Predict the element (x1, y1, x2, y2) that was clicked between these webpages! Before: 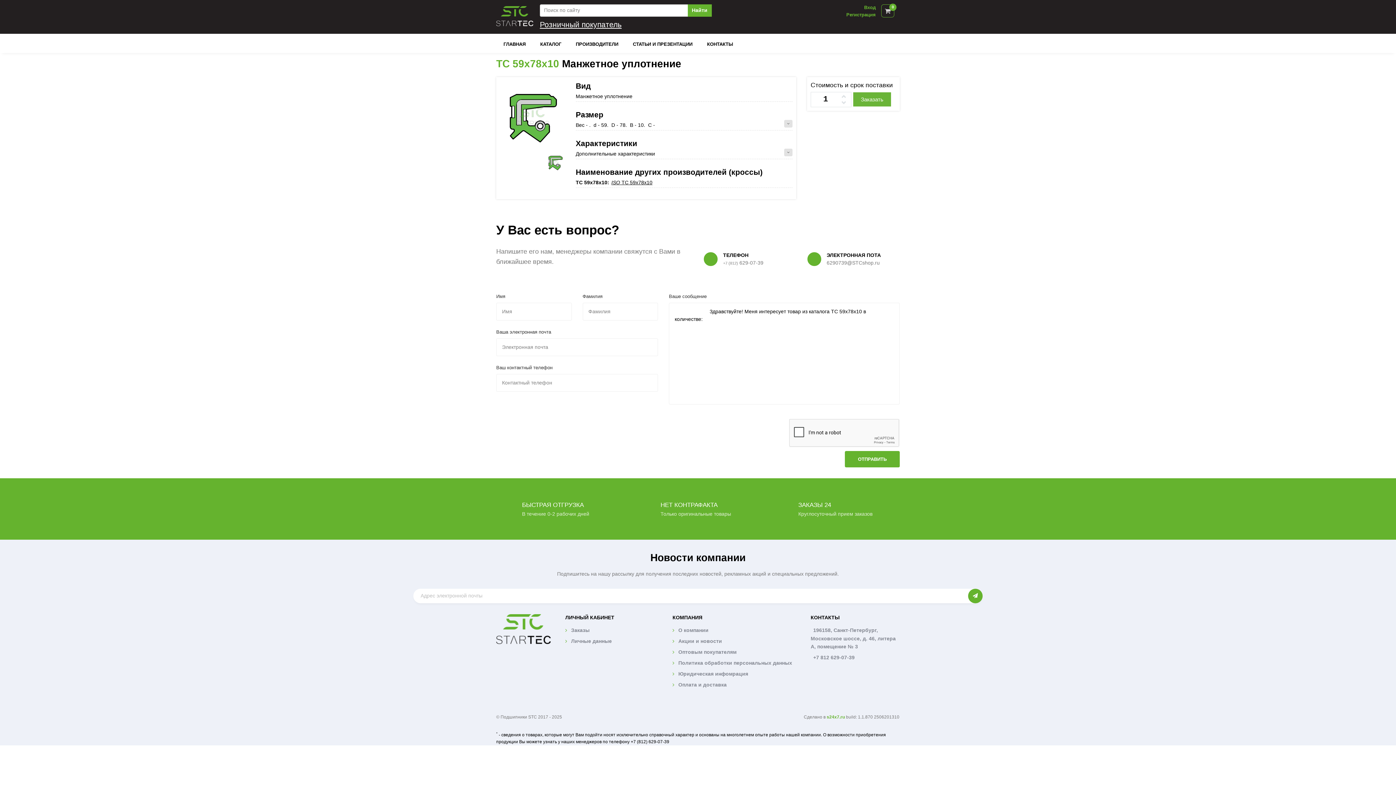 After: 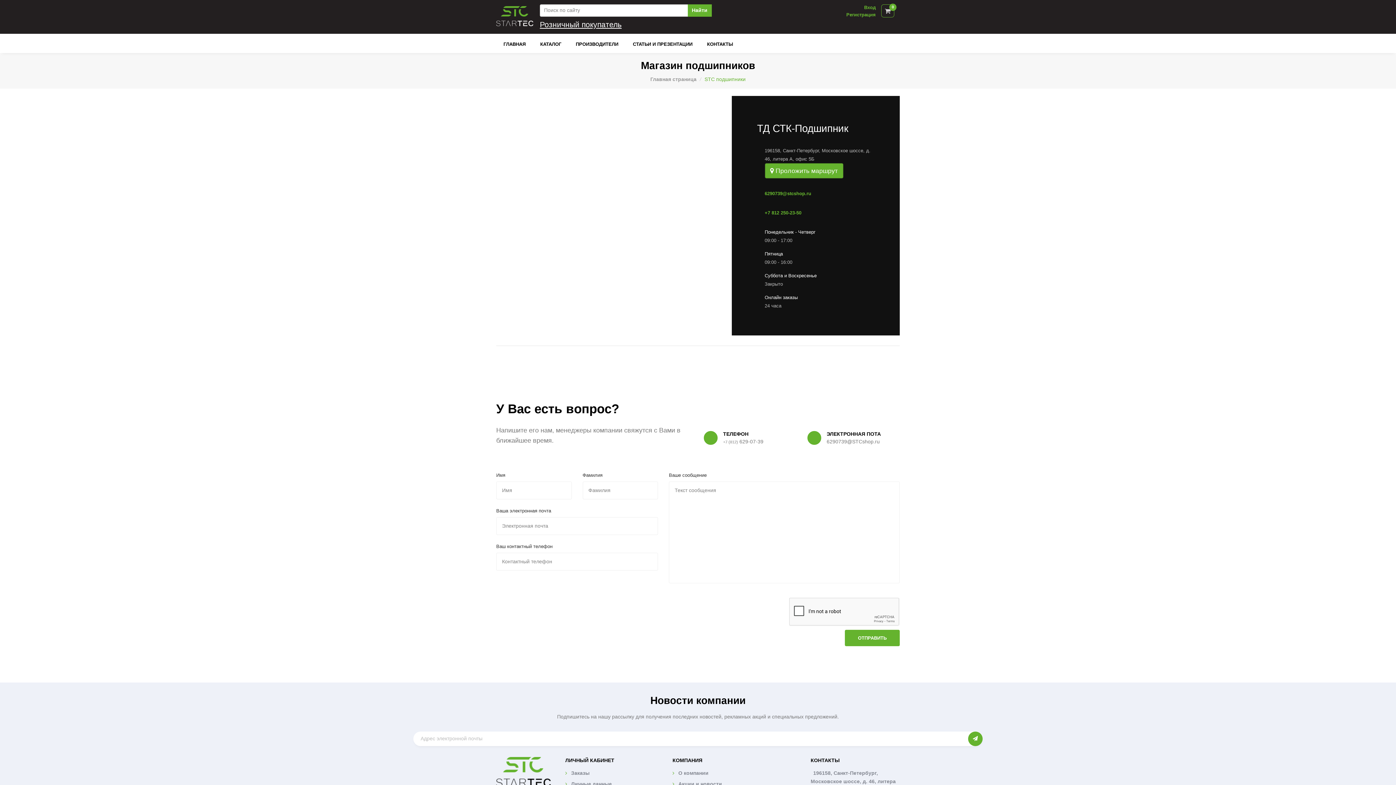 Action: label: +7 812 629-07-39 bbox: (813, 652, 854, 663)